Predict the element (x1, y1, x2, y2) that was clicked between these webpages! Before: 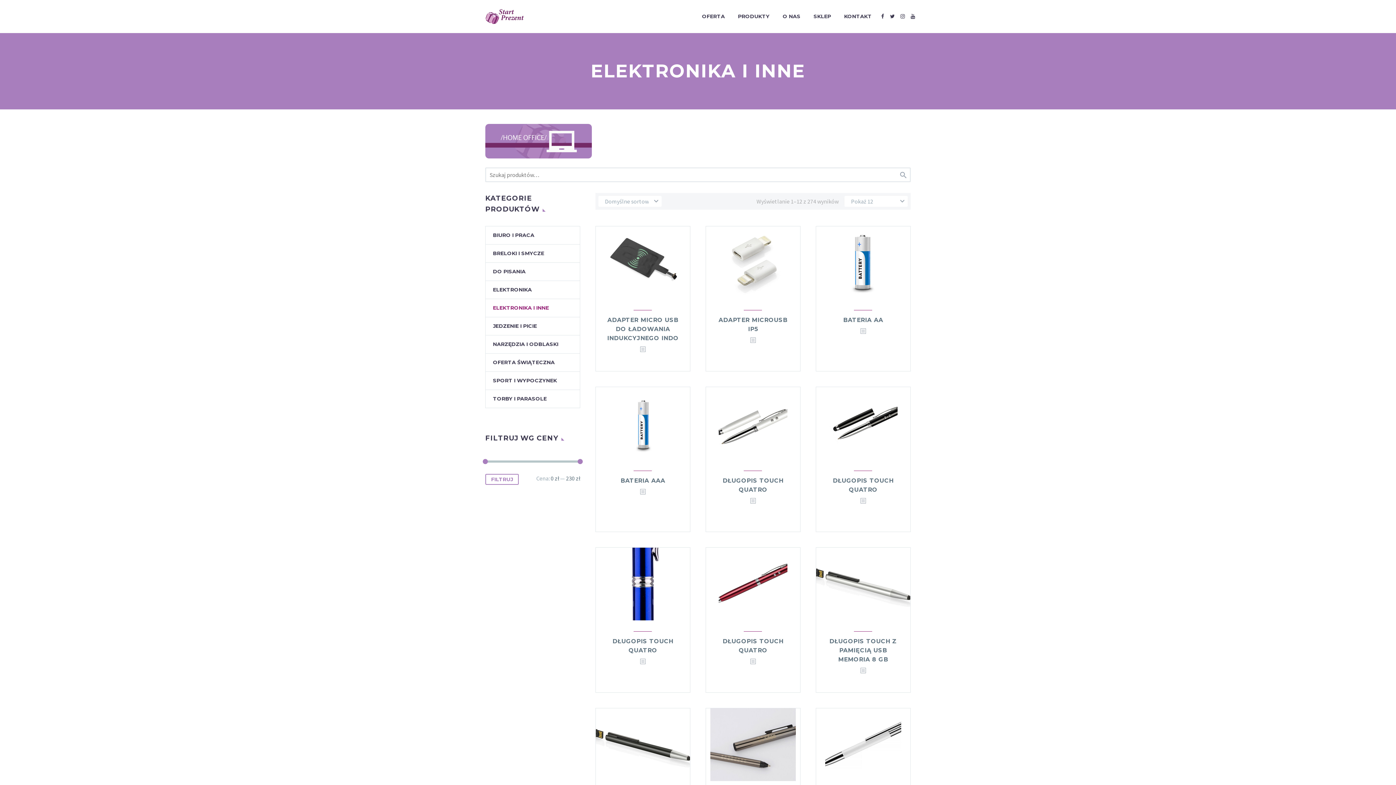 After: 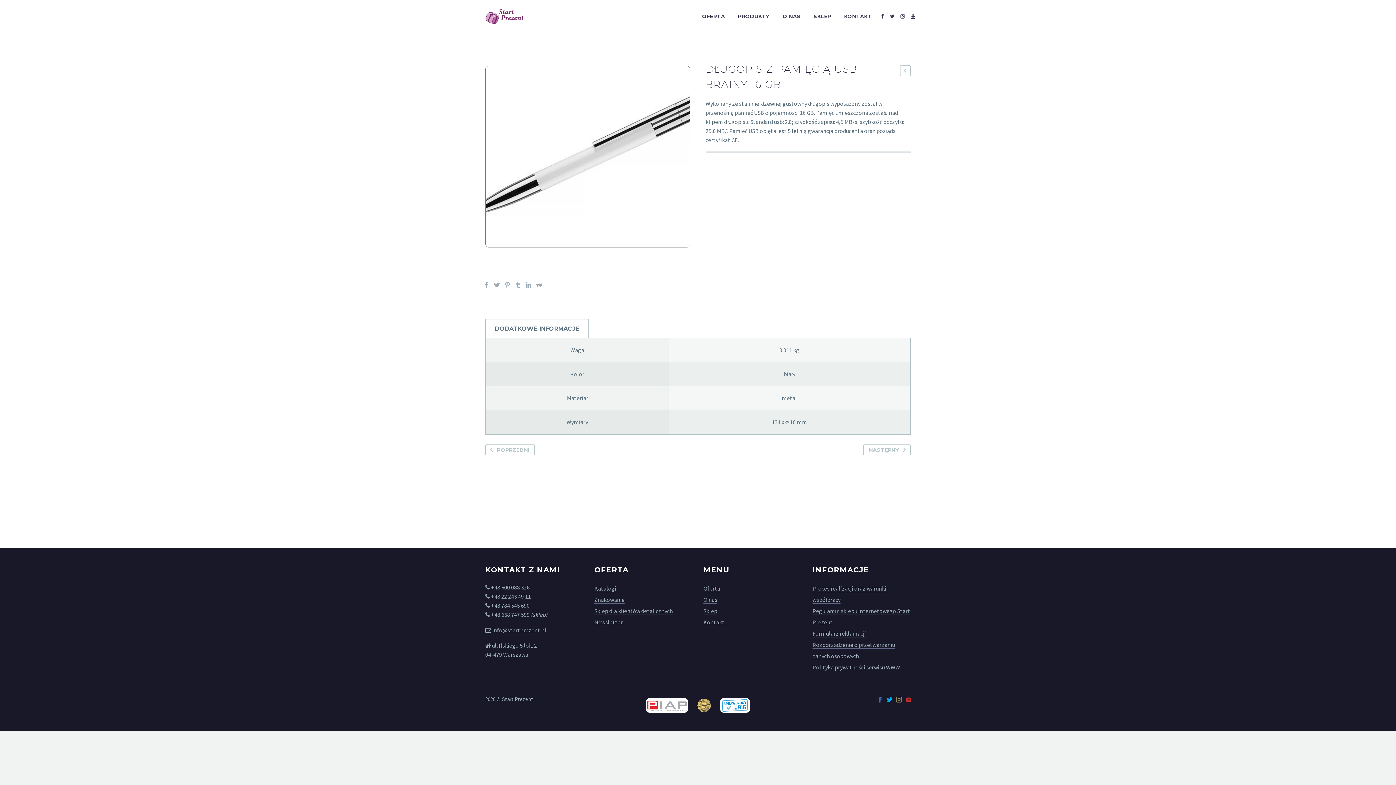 Action: bbox: (816, 708, 910, 781)